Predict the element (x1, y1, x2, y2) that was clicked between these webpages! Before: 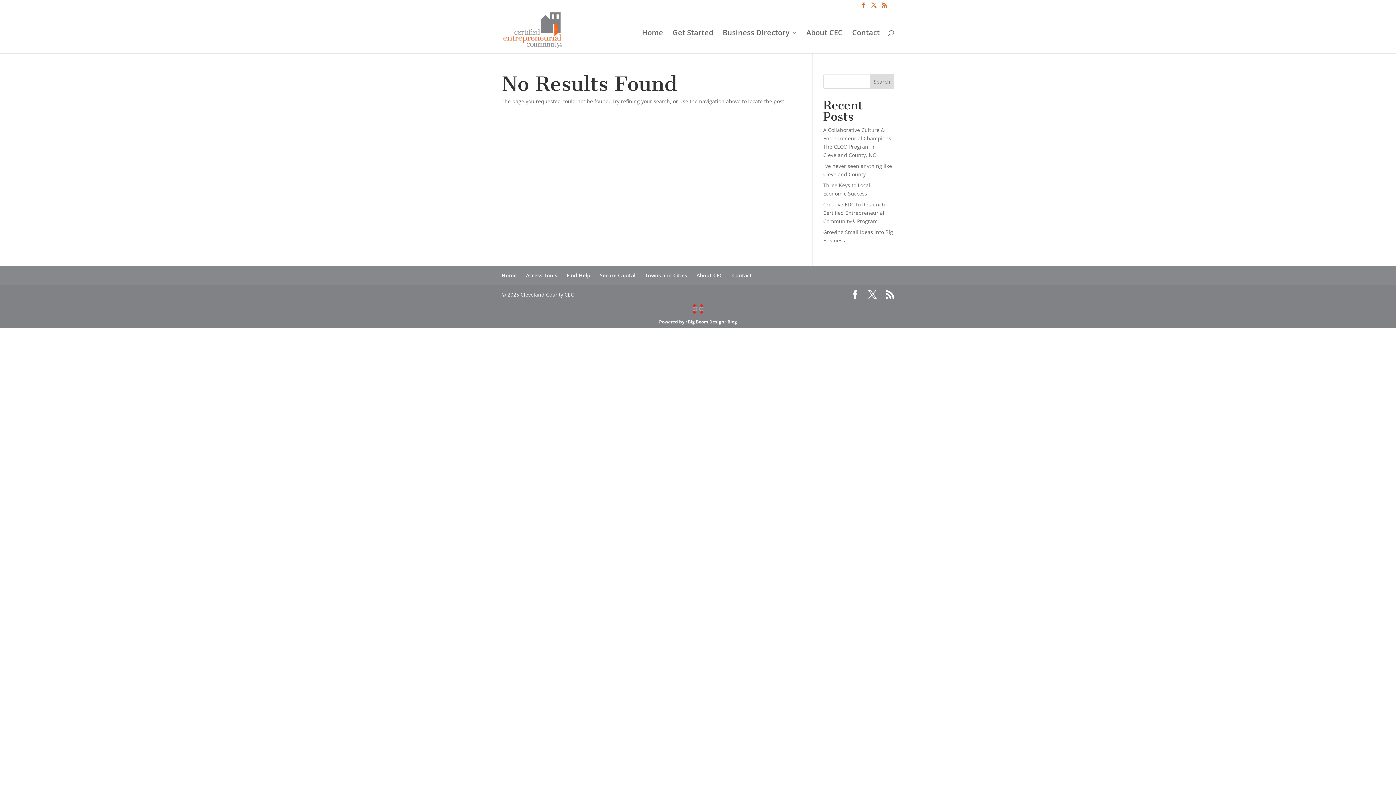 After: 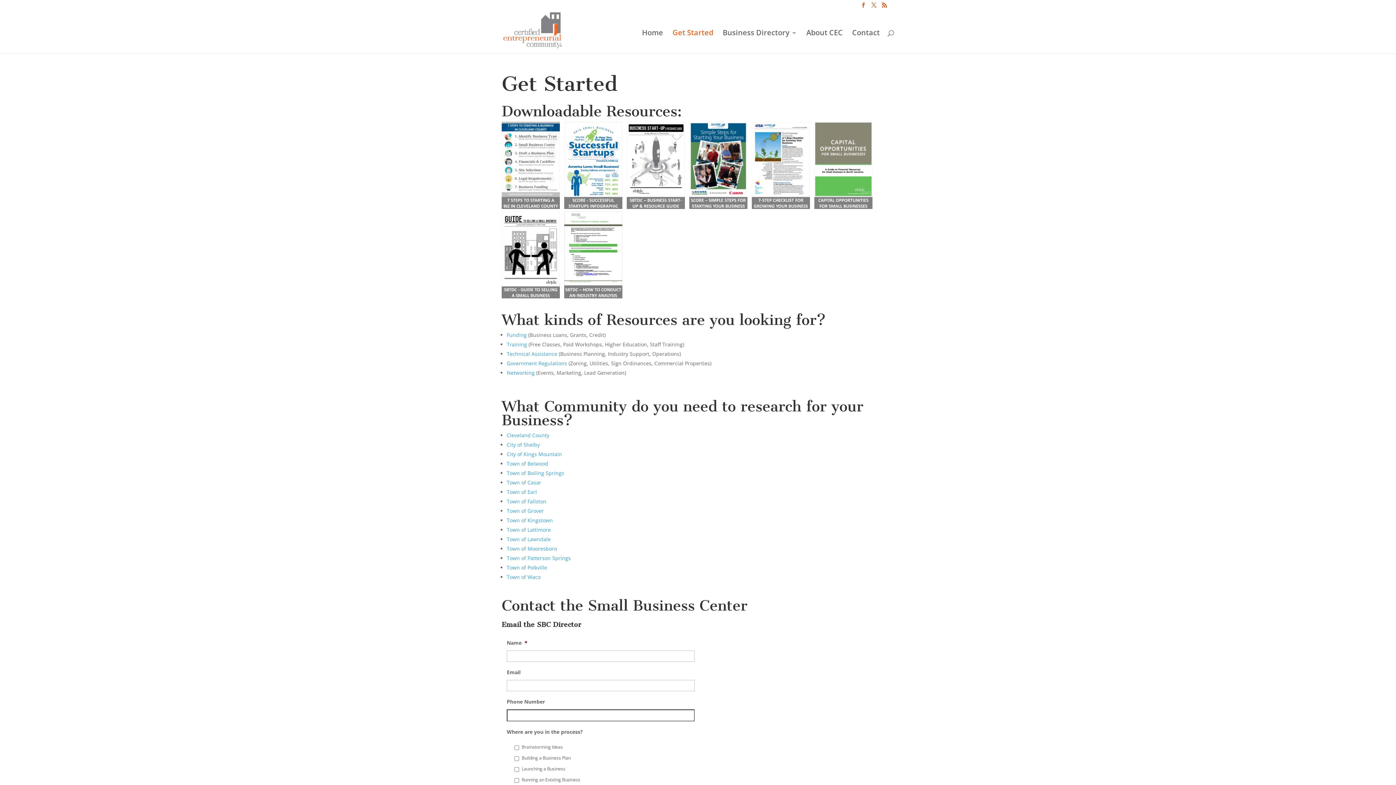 Action: label: Get Started bbox: (672, 30, 713, 53)